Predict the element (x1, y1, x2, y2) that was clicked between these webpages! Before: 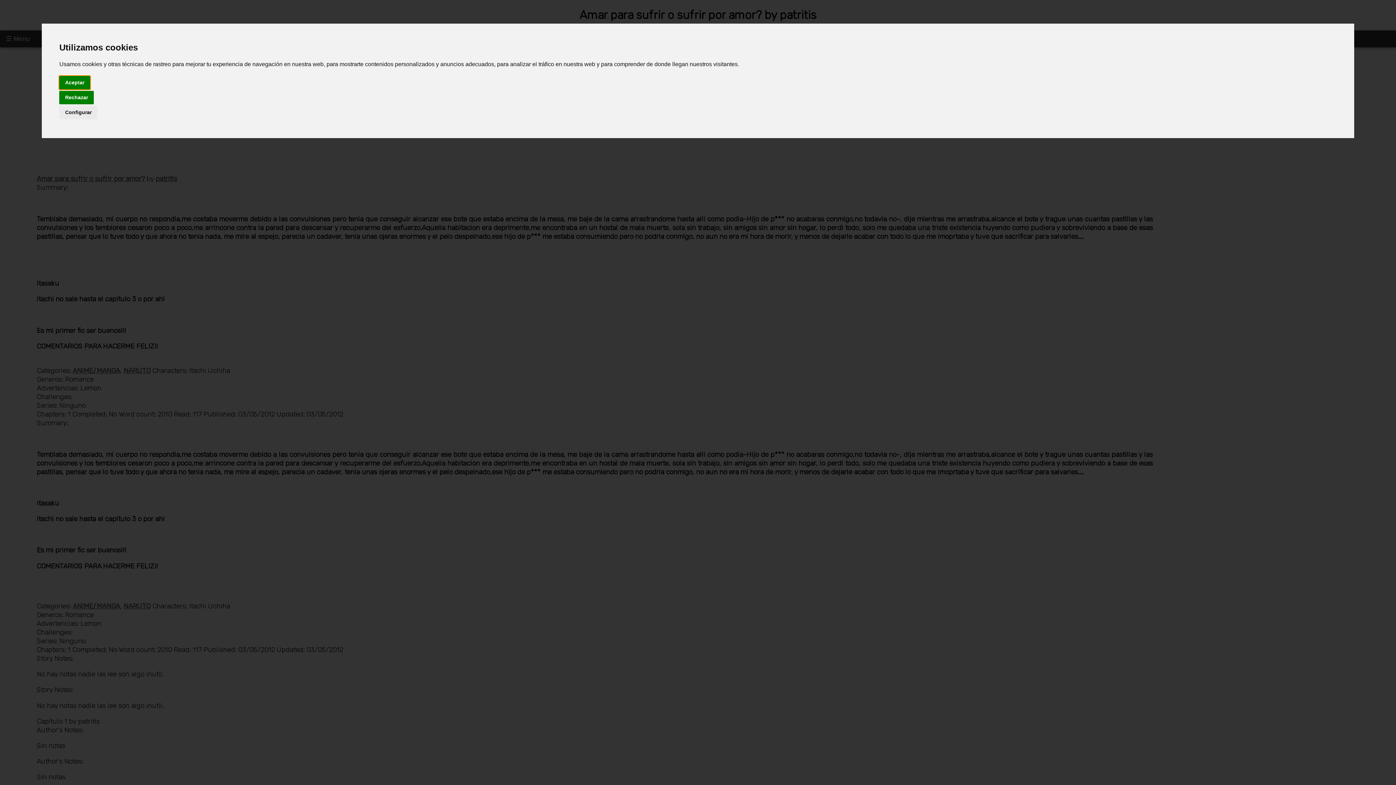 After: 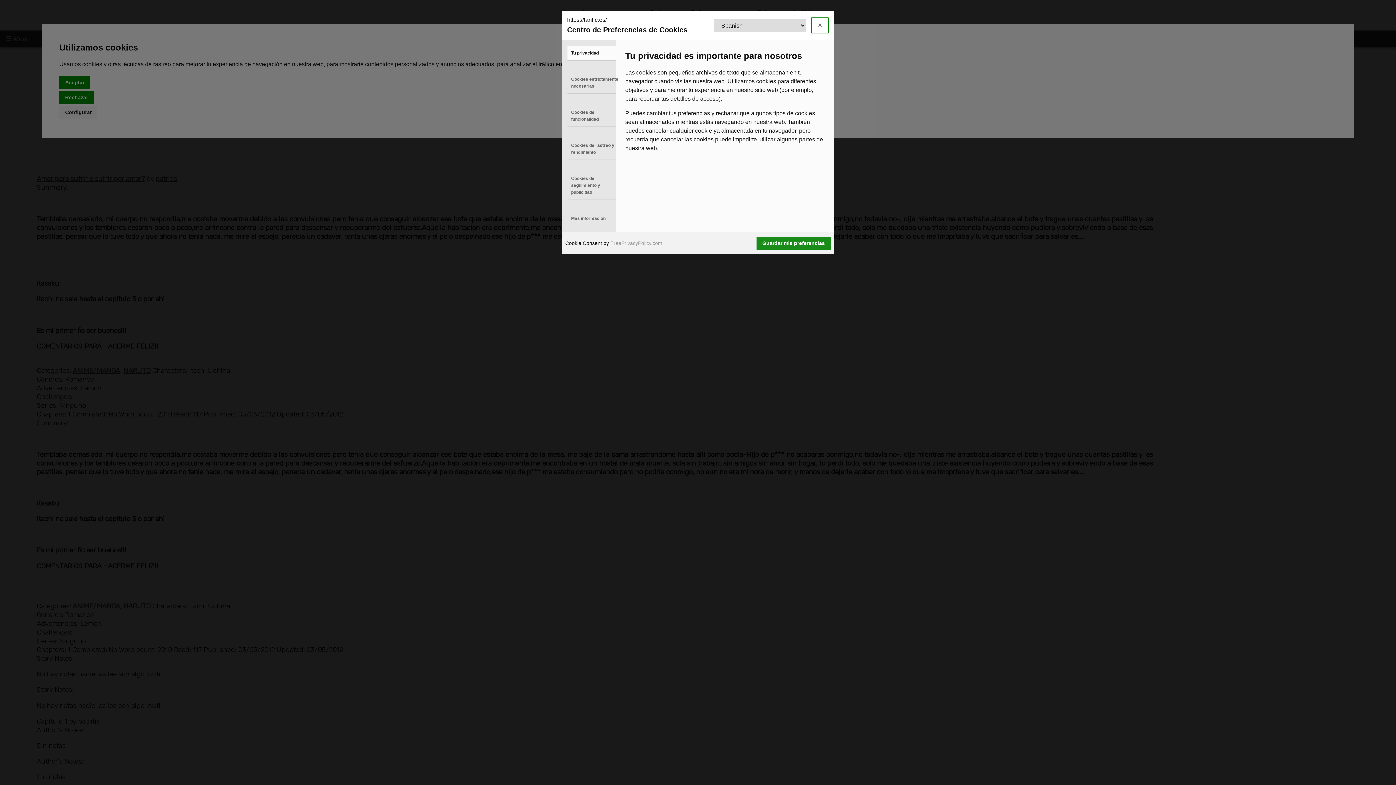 Action: bbox: (59, 105, 97, 119) label: Configurar